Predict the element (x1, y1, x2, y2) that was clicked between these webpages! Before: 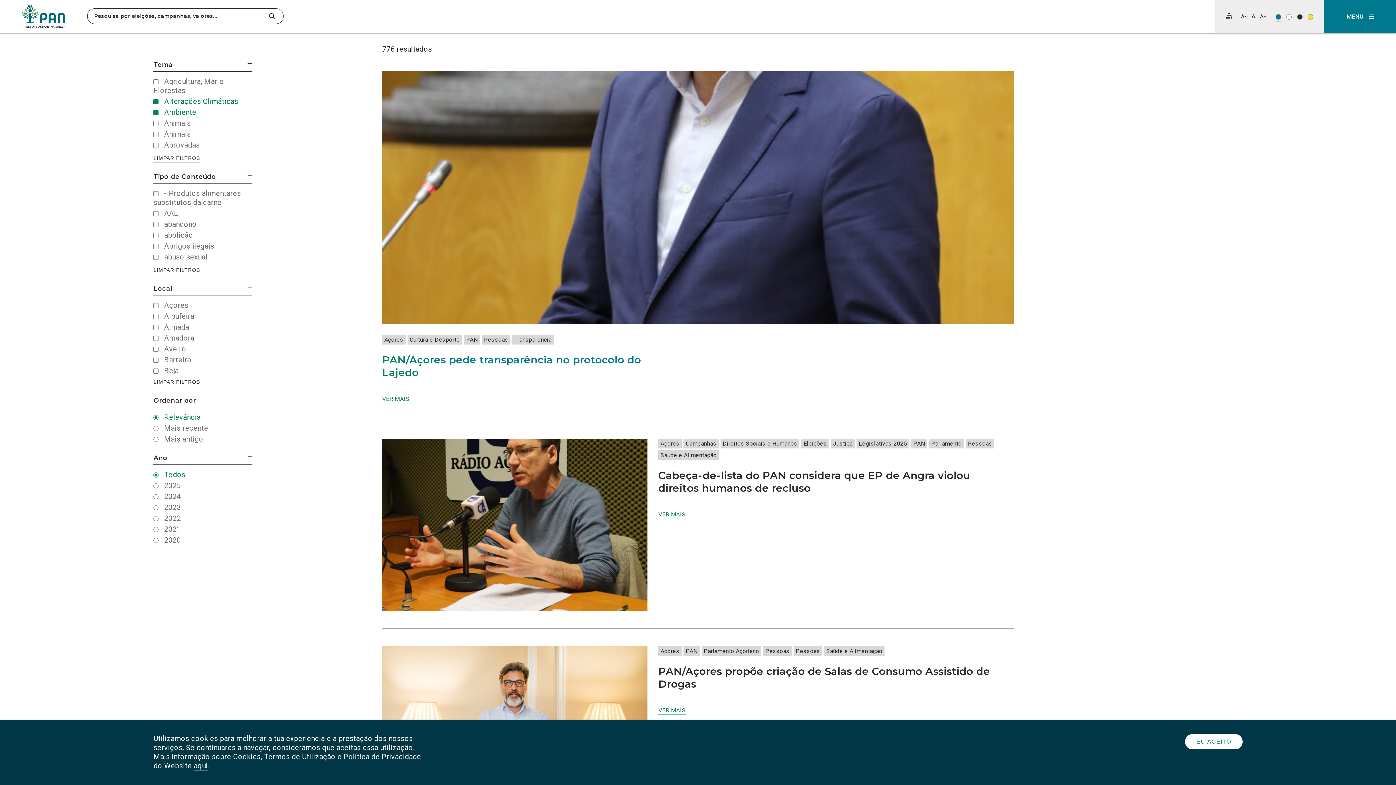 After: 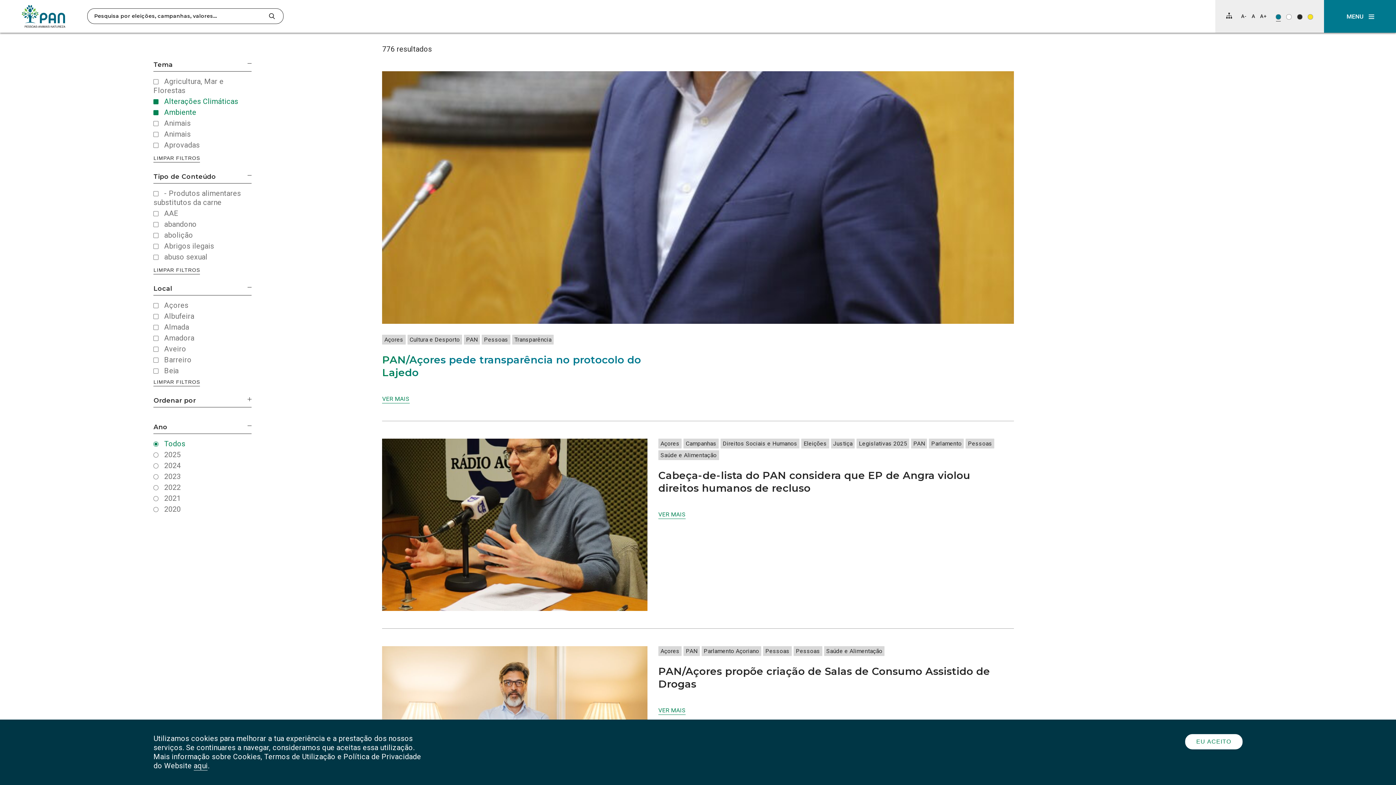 Action: label: Esconder ordem bbox: (247, 397, 251, 401)